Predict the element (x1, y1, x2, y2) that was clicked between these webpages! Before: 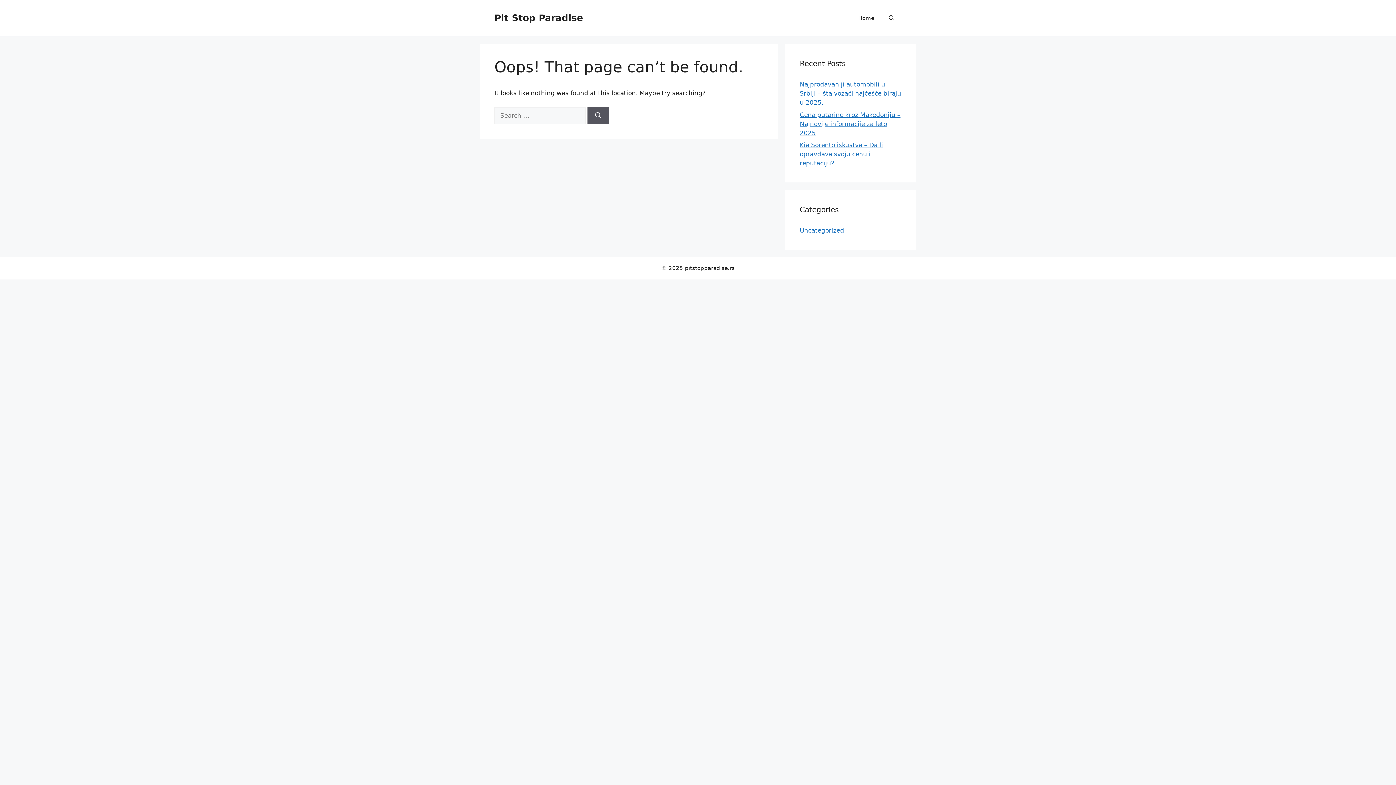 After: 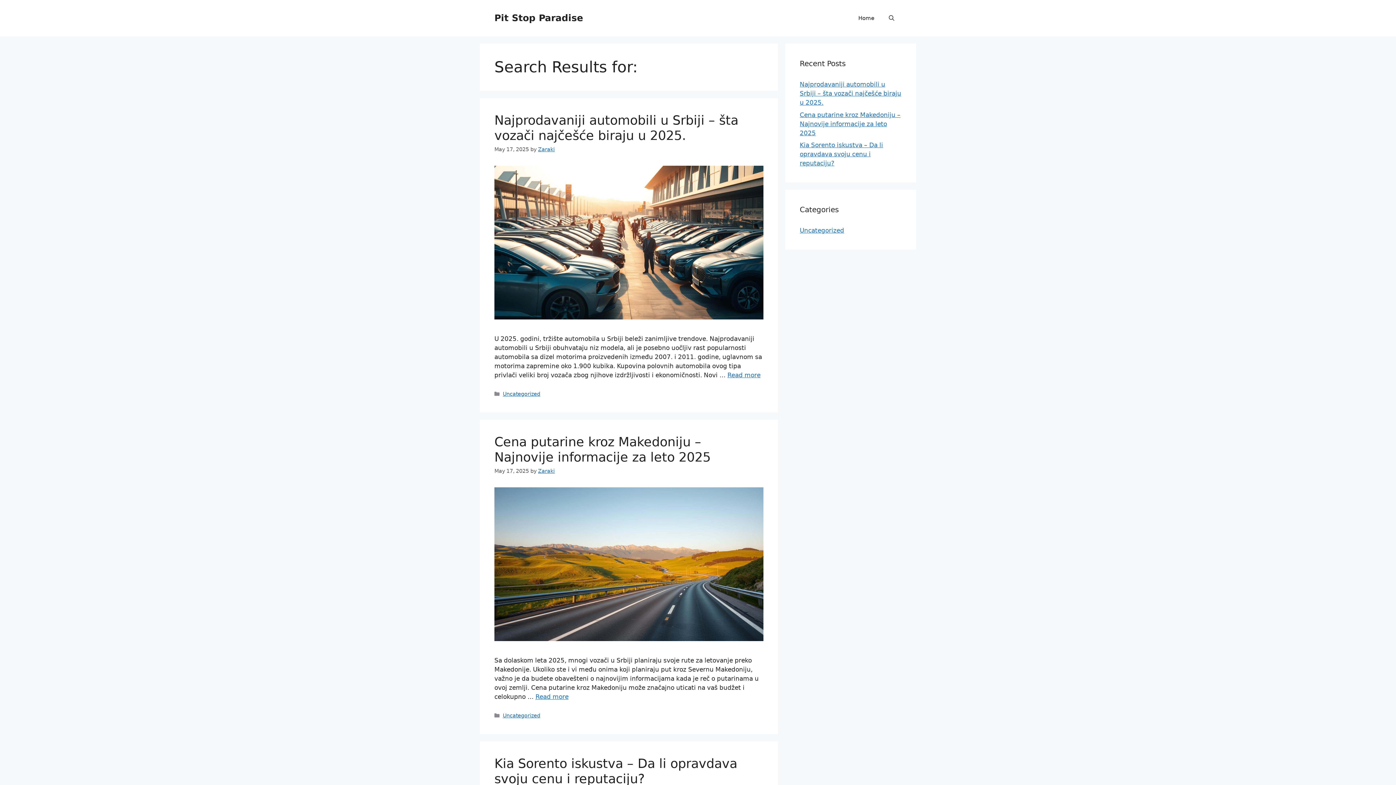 Action: label: Search bbox: (587, 107, 609, 124)